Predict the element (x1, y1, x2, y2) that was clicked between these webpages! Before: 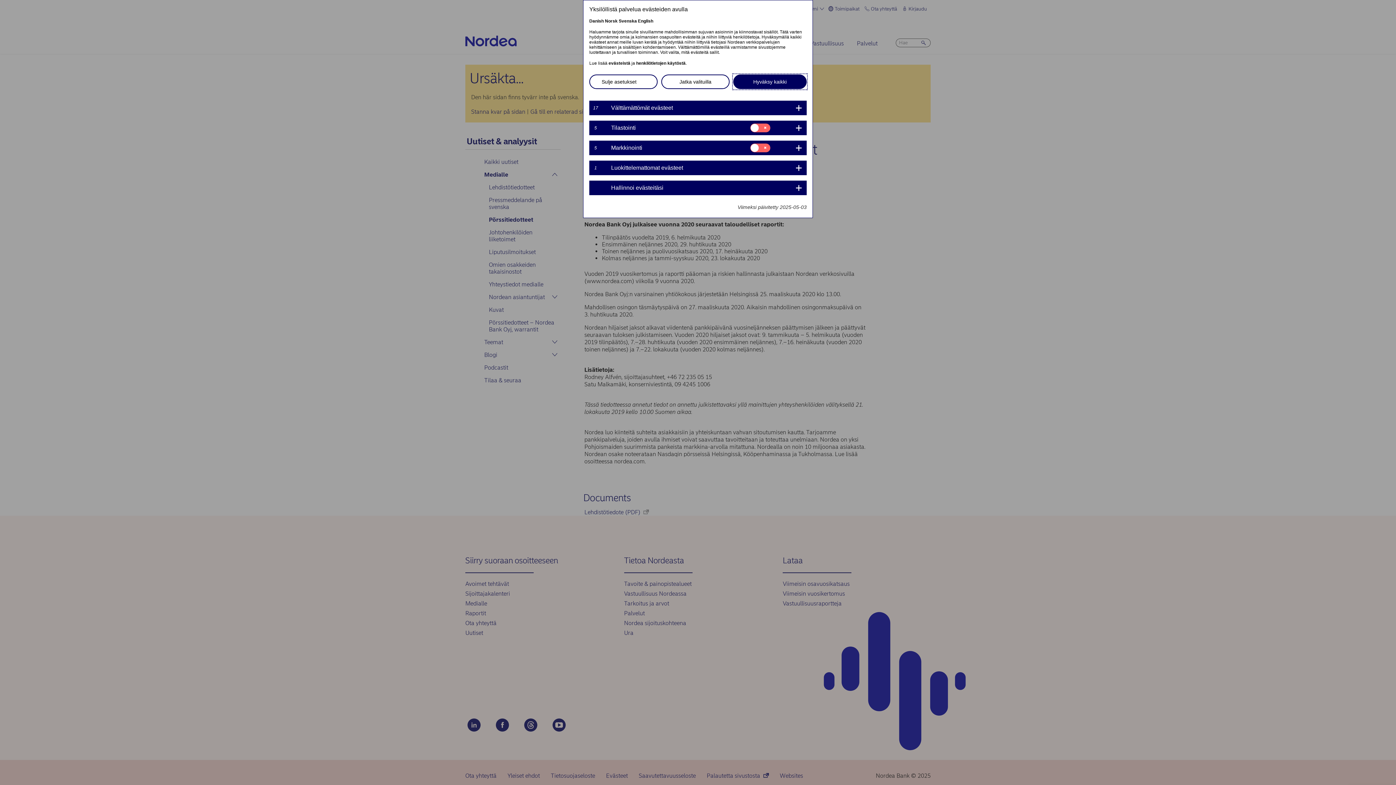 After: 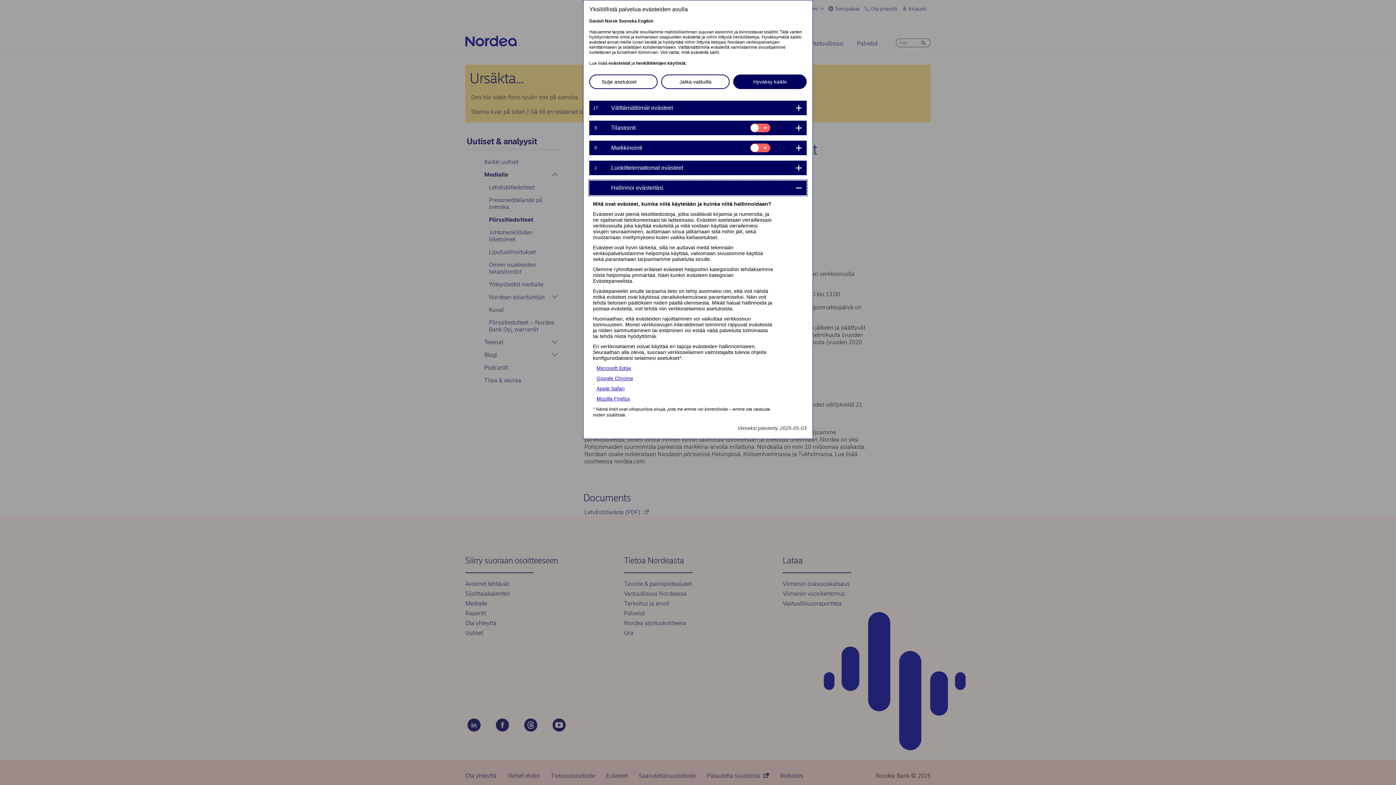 Action: bbox: (589, 180, 806, 195) label: 	
Hallinnoi evästeitäsi